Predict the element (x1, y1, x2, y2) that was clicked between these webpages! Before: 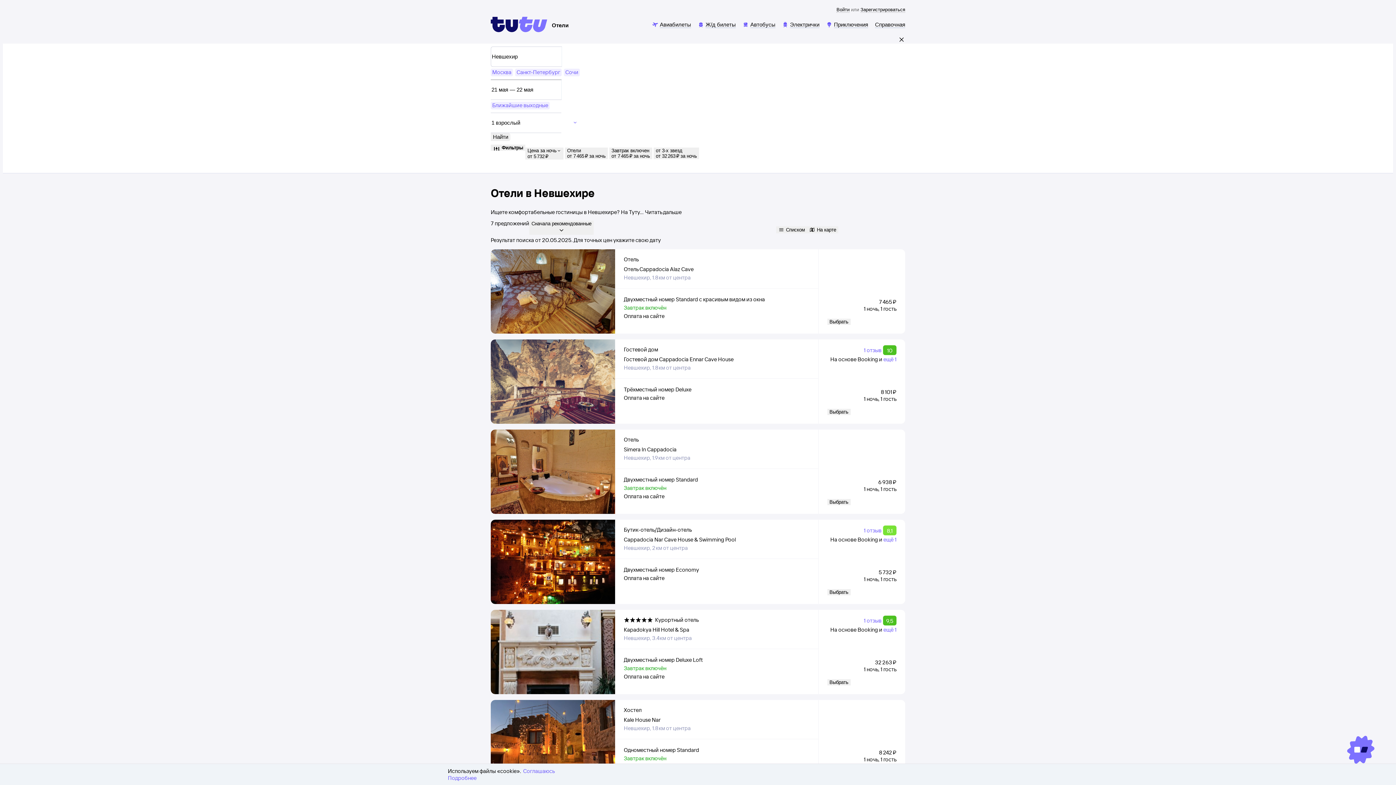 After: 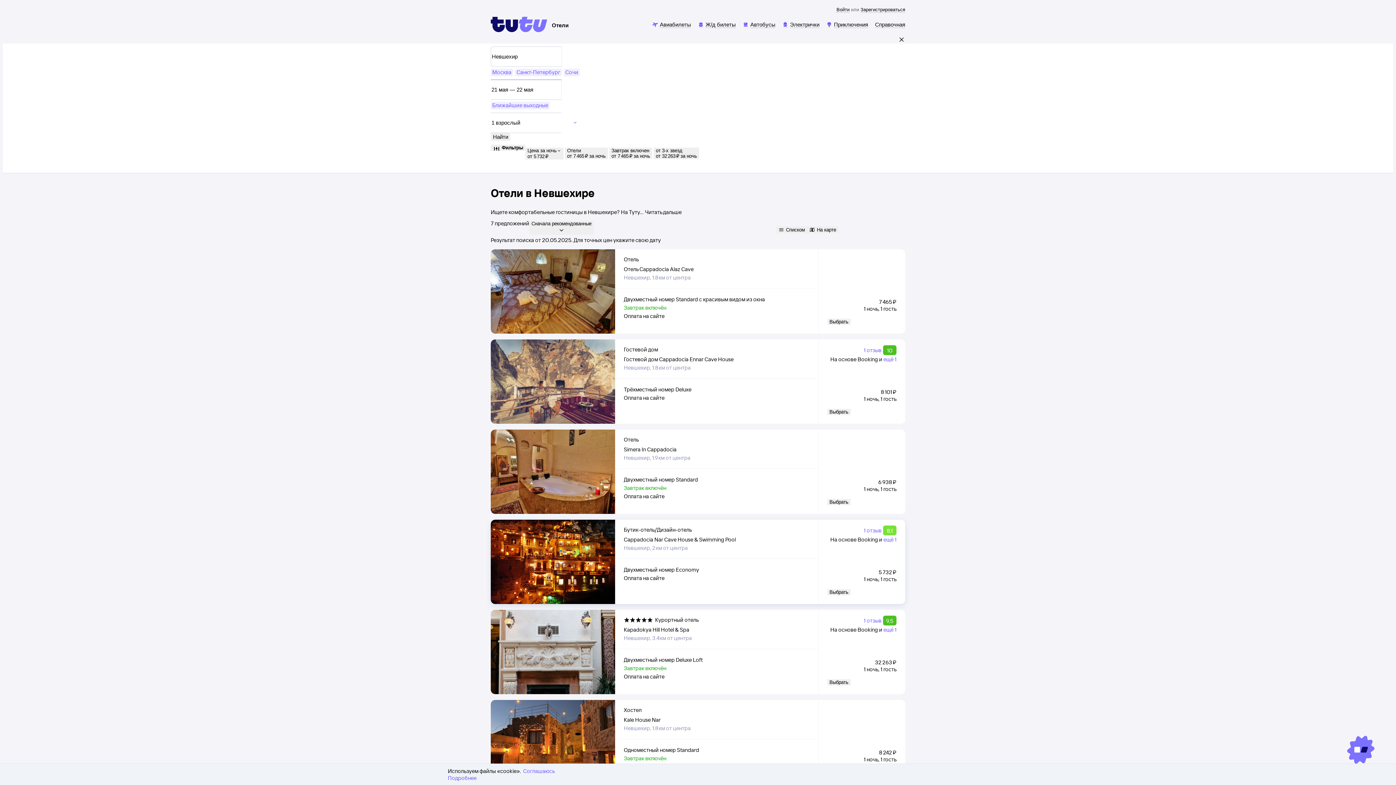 Action: bbox: (827, 589, 850, 595) label: Выбрать